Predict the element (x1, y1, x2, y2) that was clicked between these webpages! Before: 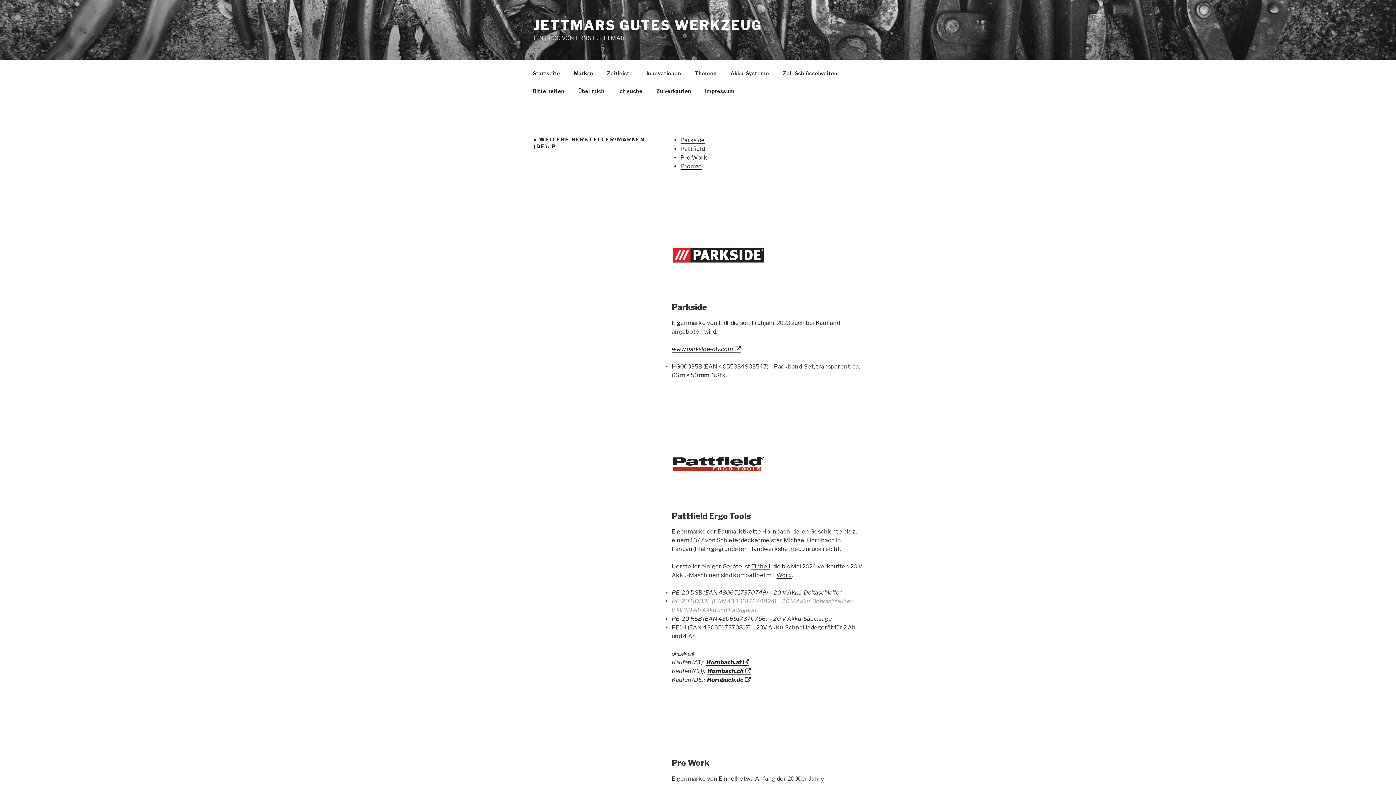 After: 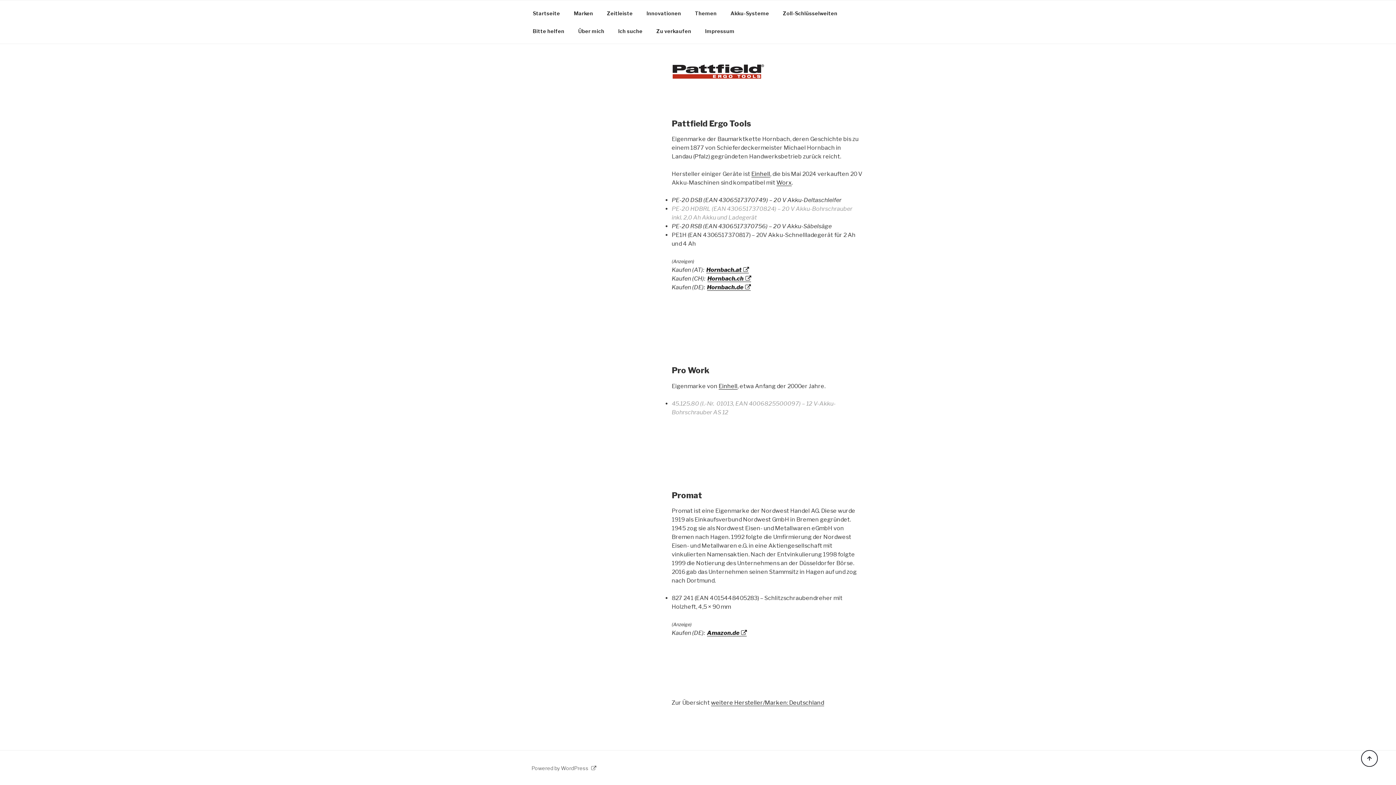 Action: label: Pro Work bbox: (680, 154, 707, 161)